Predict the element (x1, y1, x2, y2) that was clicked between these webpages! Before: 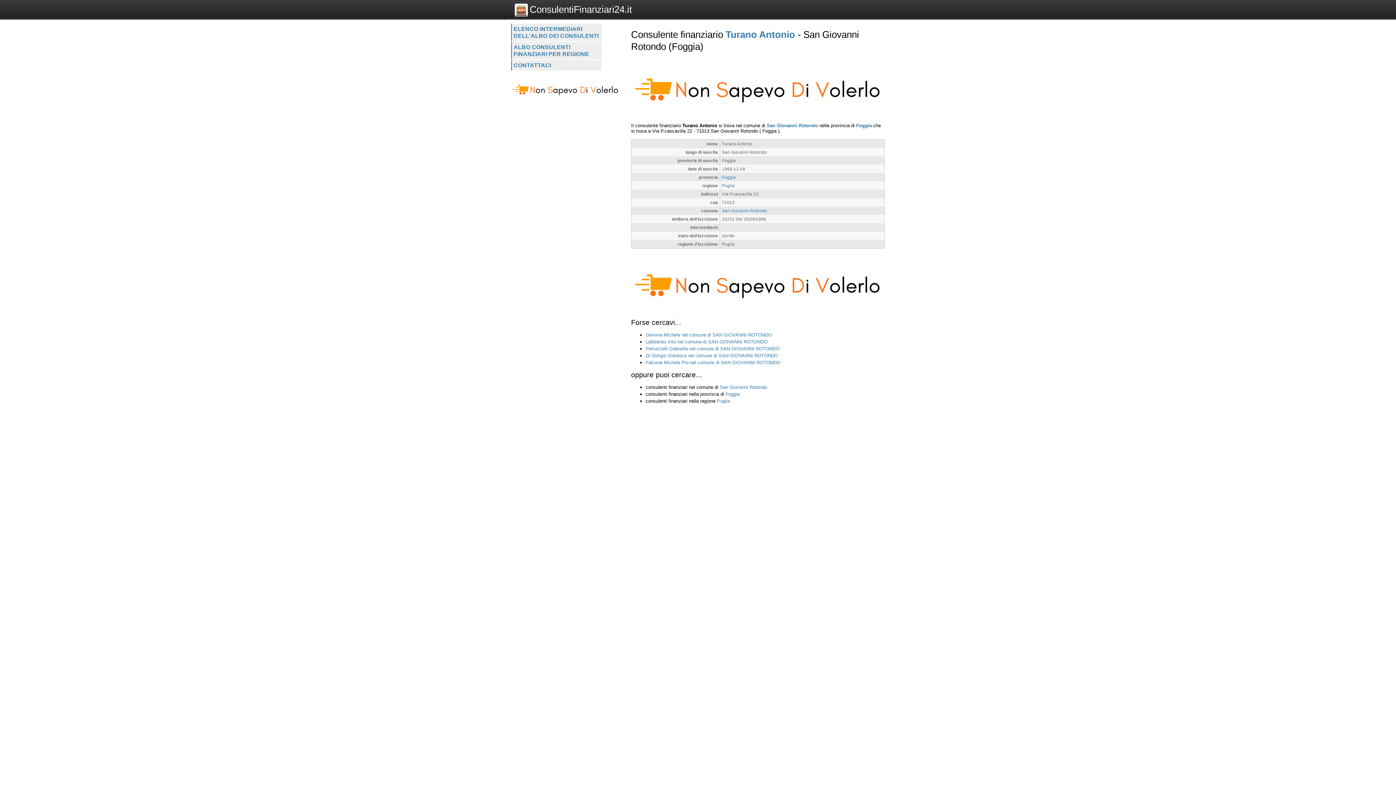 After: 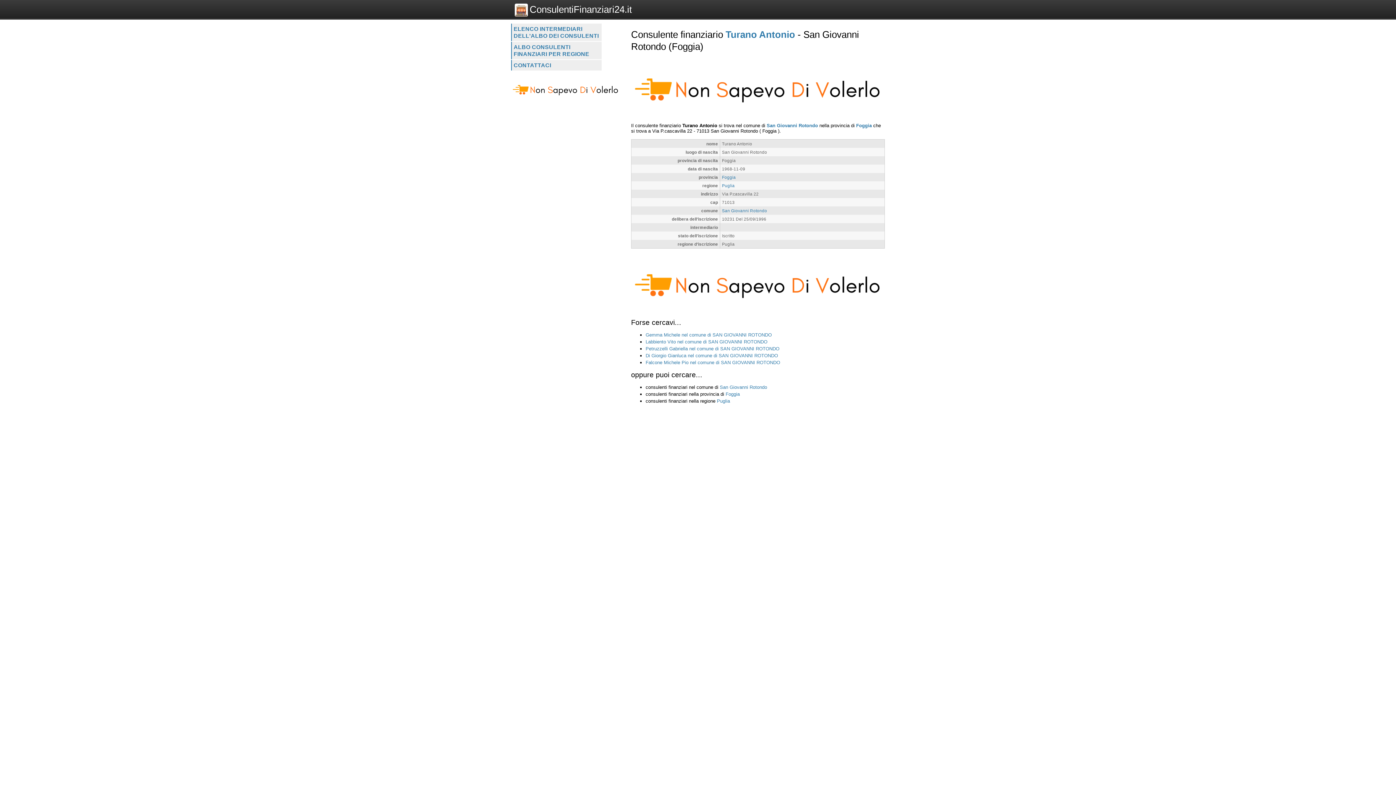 Action: bbox: (631, 194, 885, 200)